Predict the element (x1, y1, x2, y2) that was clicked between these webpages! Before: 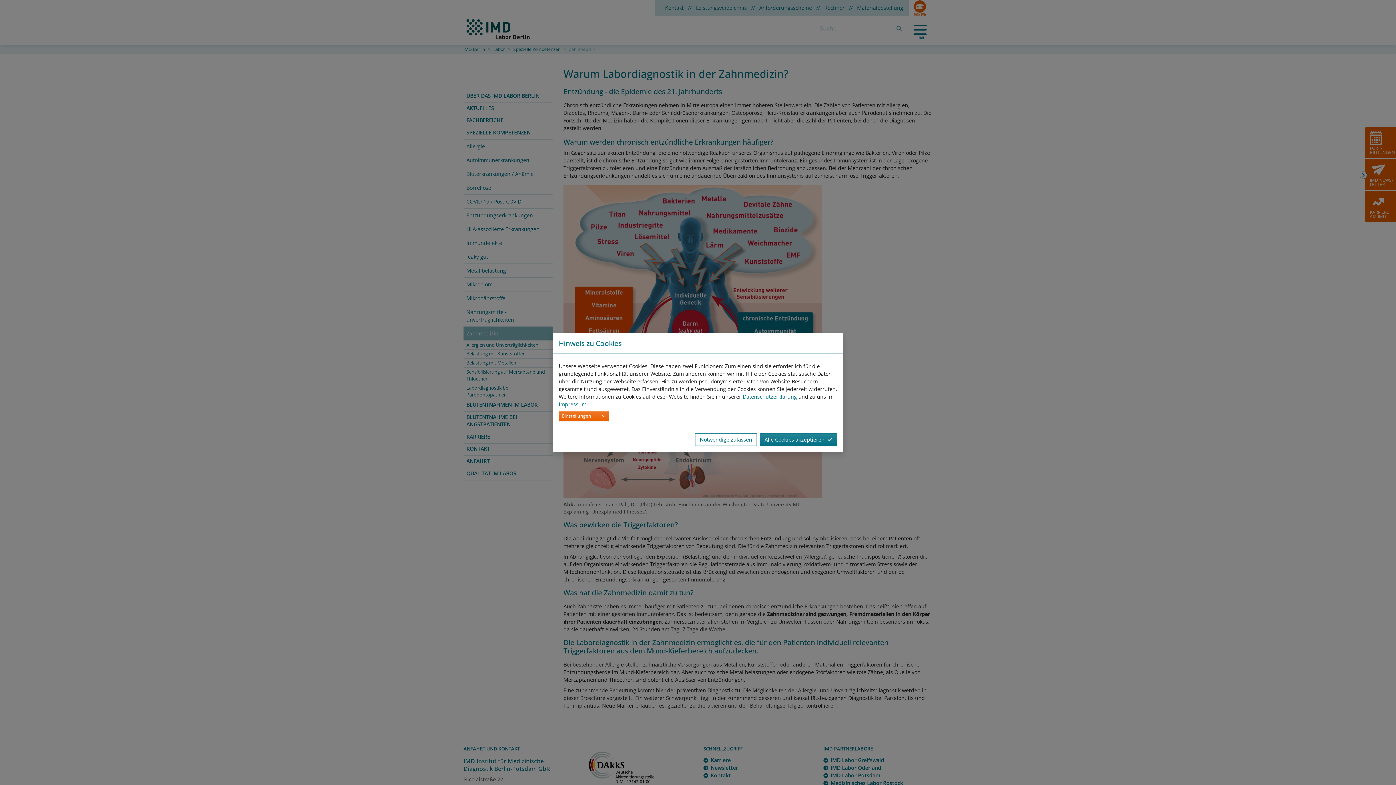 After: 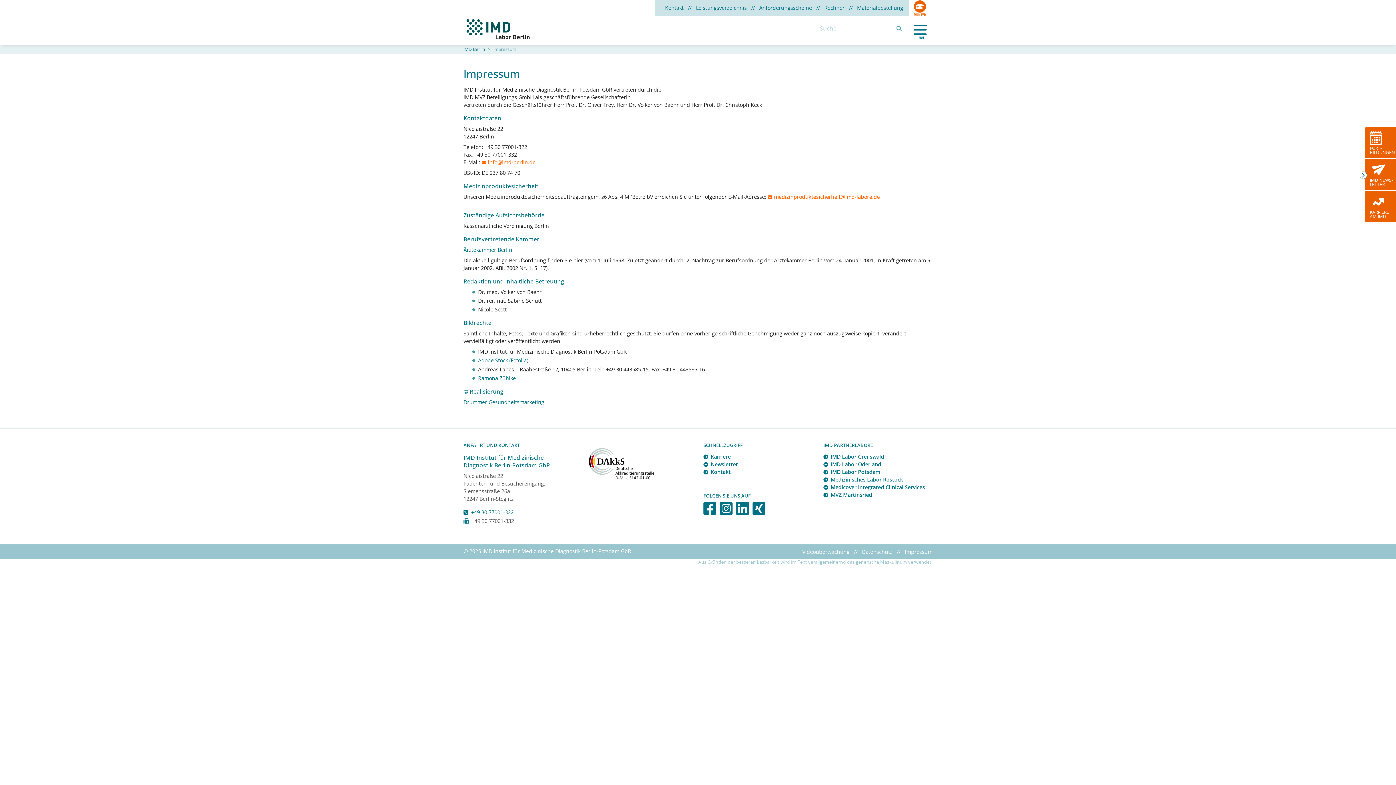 Action: bbox: (558, 401, 586, 408) label: Impressum